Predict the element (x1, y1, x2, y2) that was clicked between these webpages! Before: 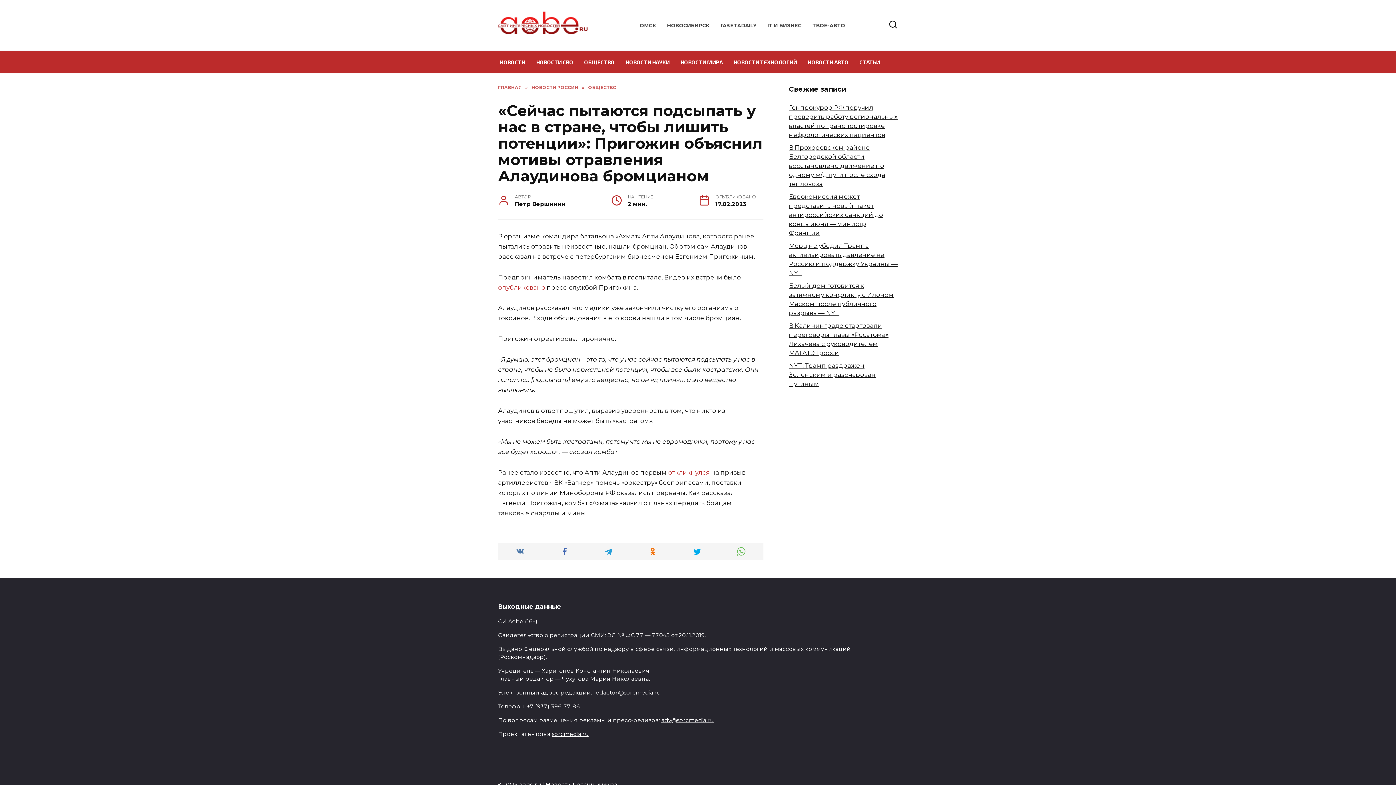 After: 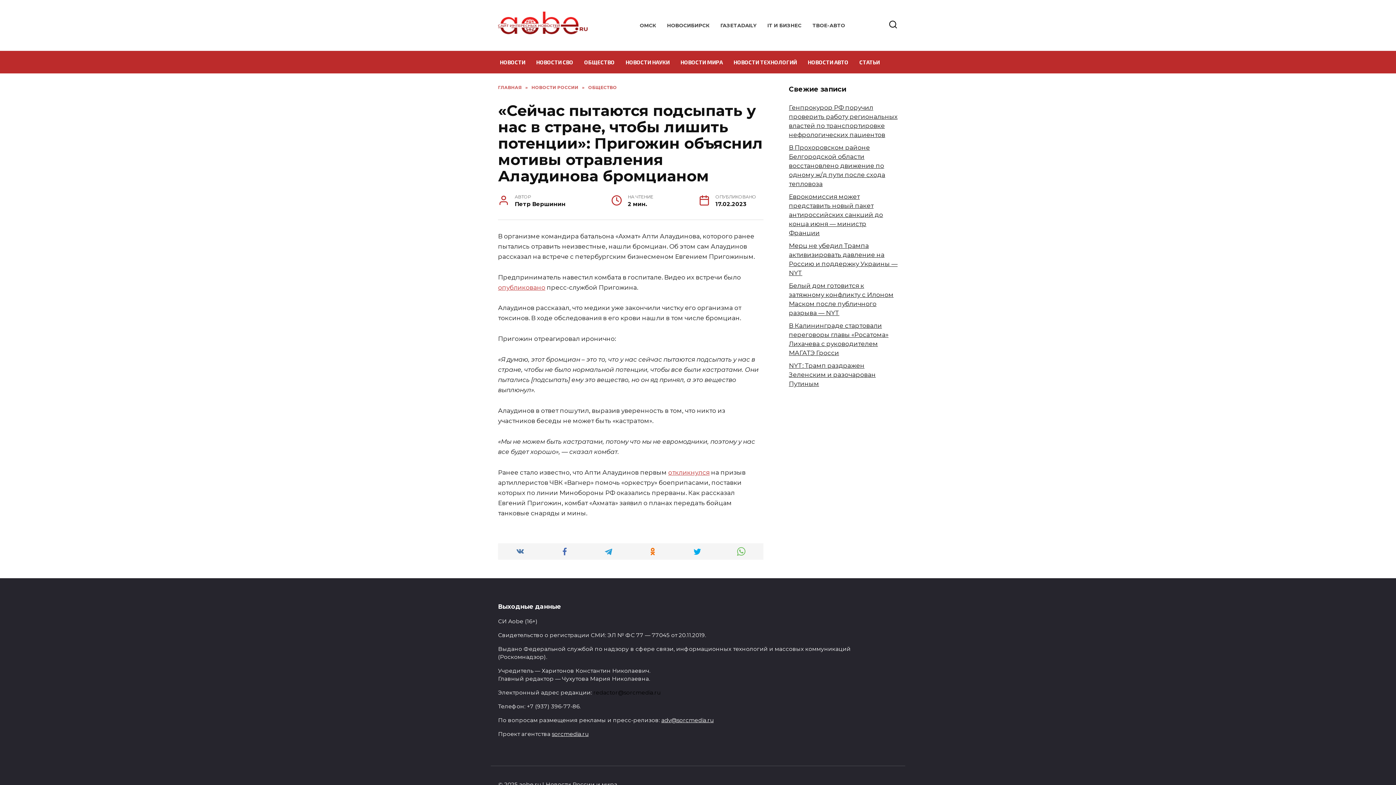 Action: label: redactor@sorcmedia.ru bbox: (593, 689, 660, 696)